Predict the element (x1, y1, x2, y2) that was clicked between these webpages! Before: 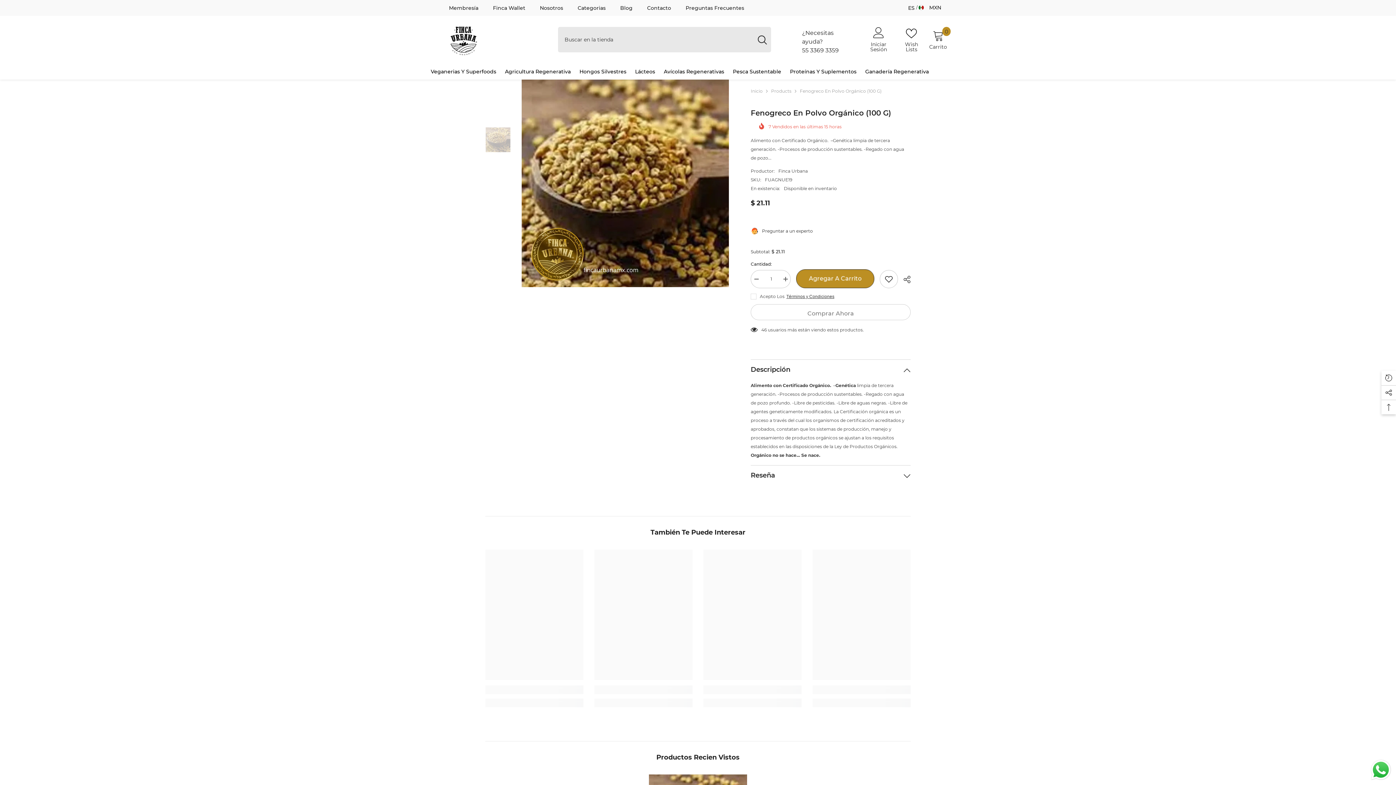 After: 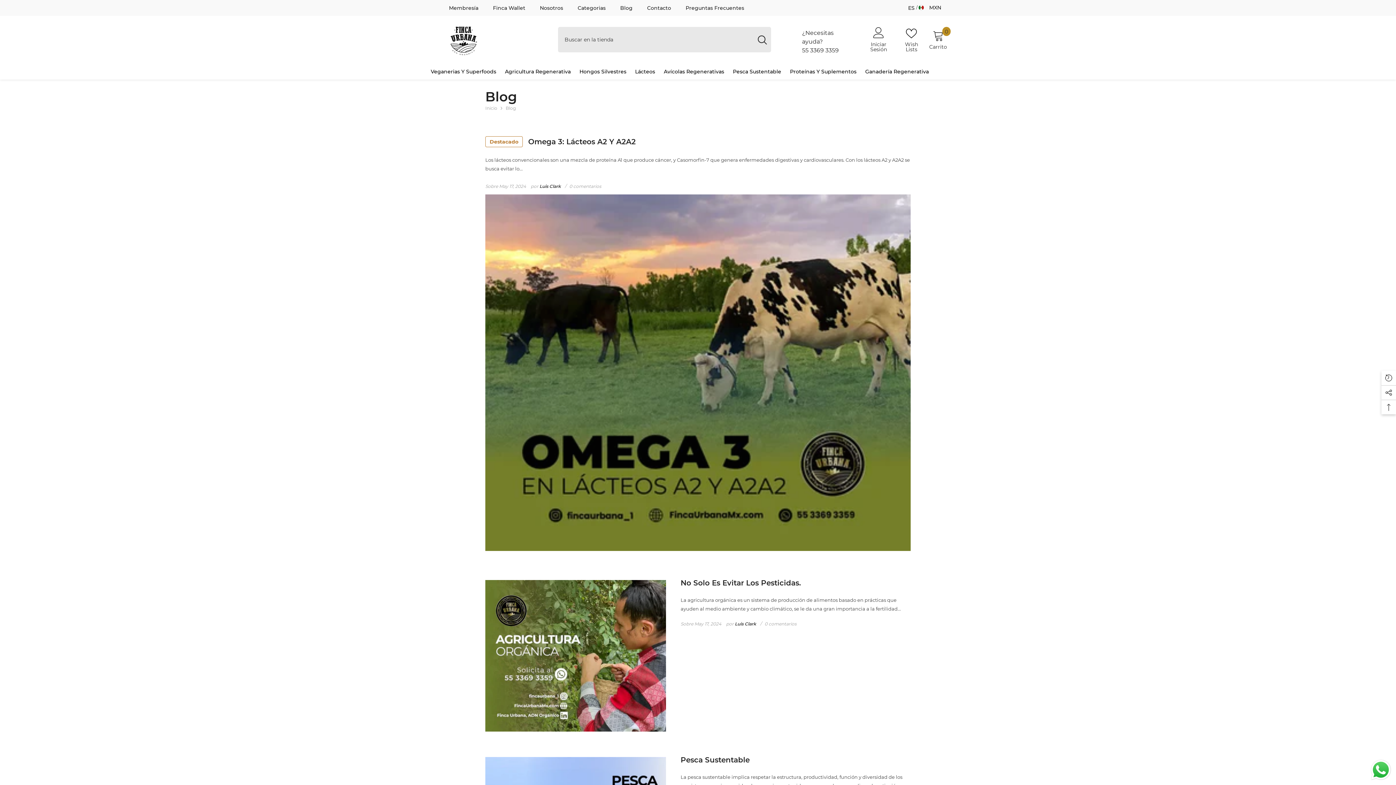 Action: bbox: (613, 3, 640, 16) label: Blog